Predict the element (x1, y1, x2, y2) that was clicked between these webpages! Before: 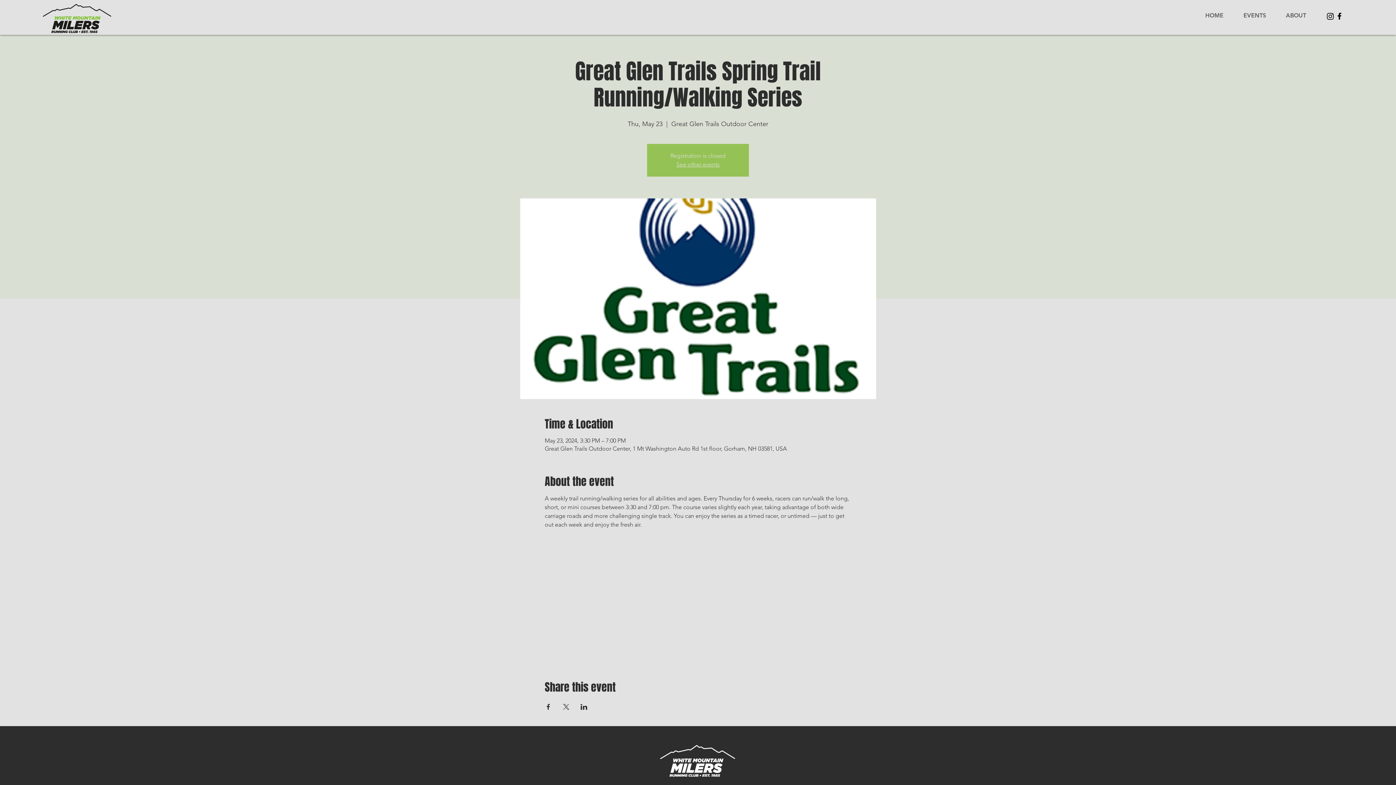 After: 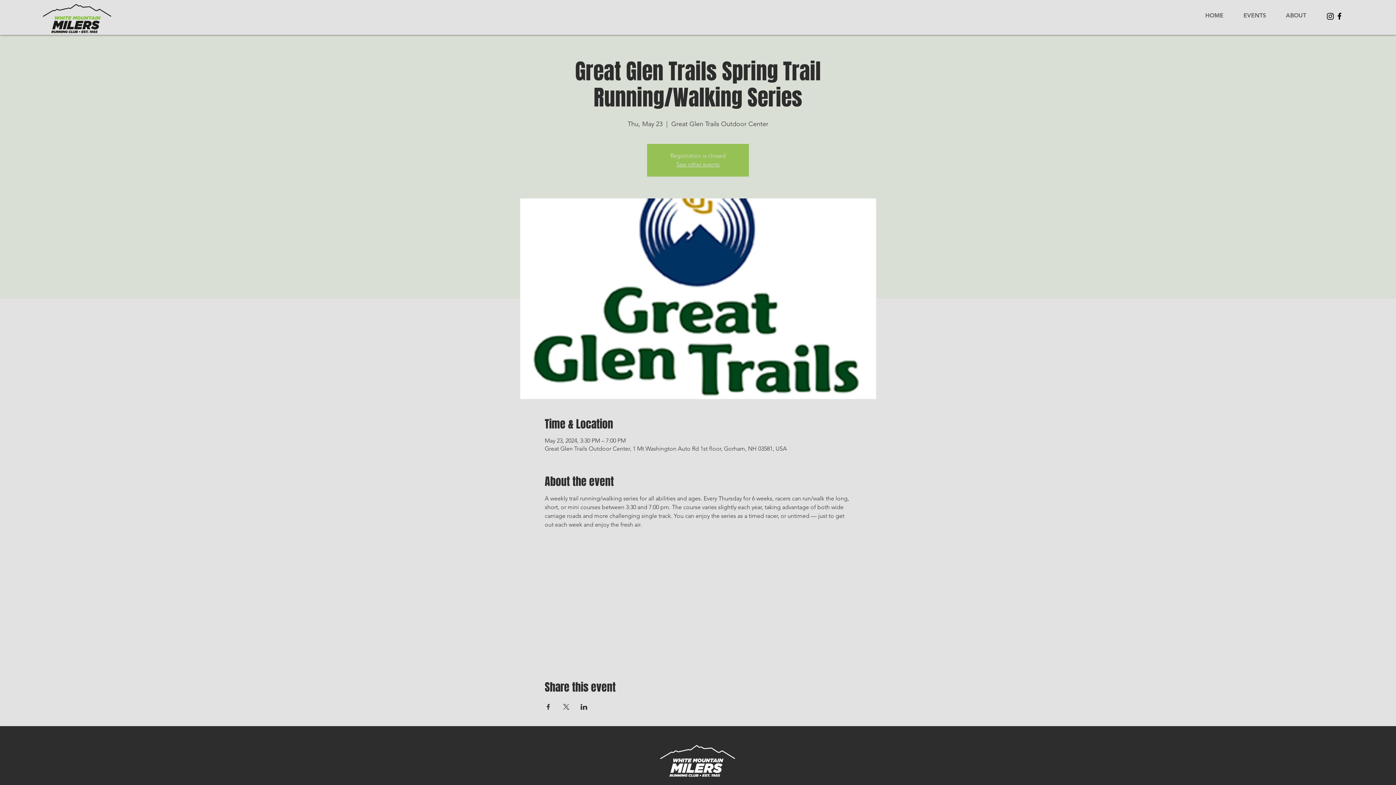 Action: bbox: (1326, 11, 1335, 20) label: Instagram